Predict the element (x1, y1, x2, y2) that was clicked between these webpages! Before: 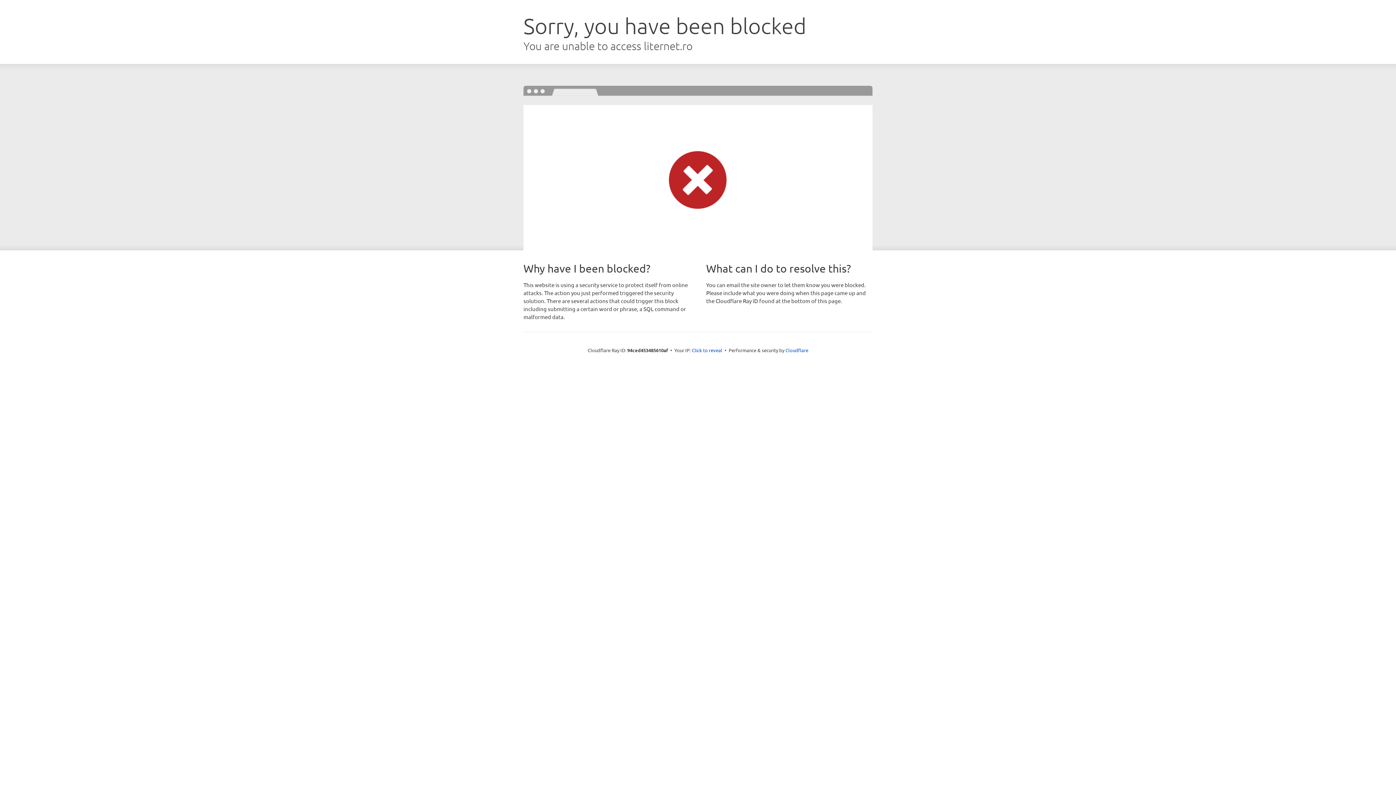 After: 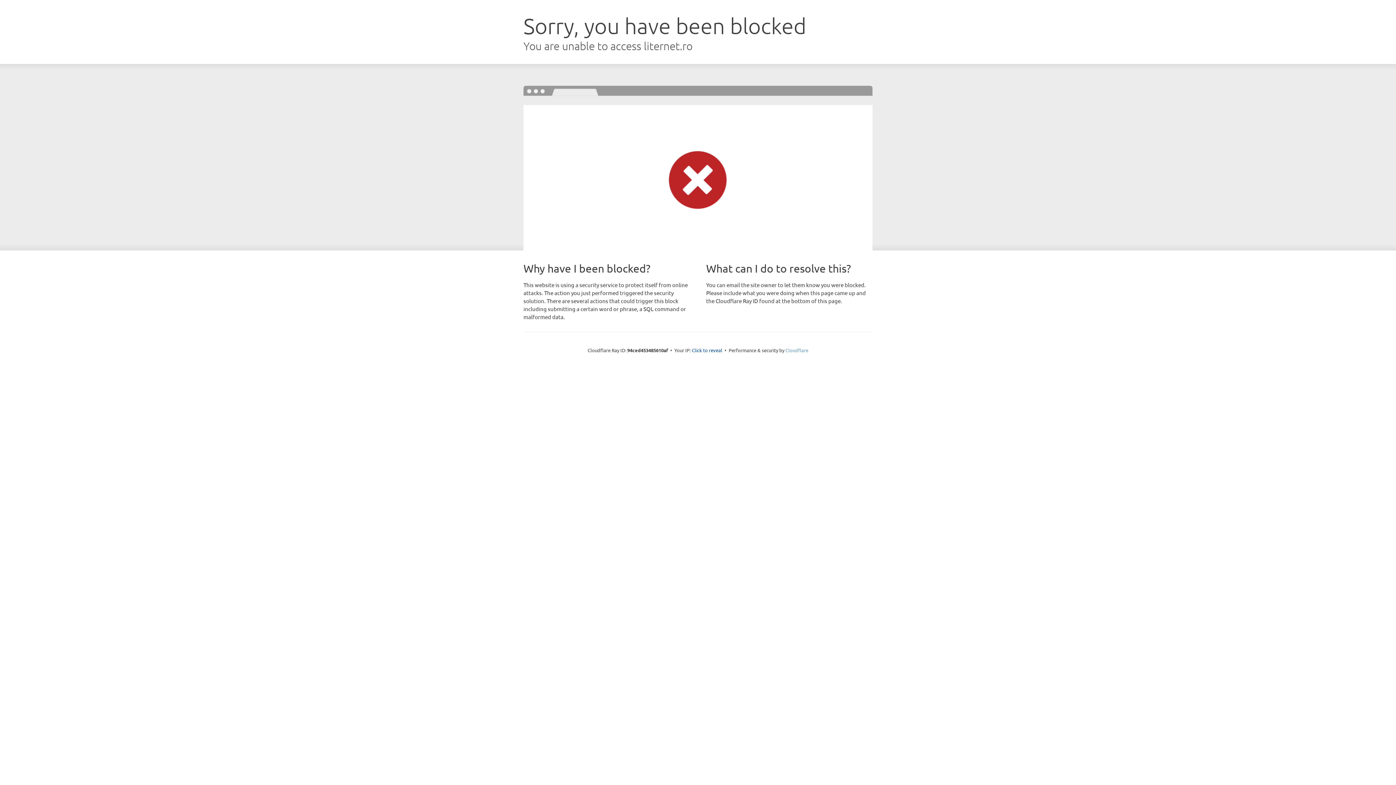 Action: label: Cloudflare bbox: (785, 347, 808, 353)